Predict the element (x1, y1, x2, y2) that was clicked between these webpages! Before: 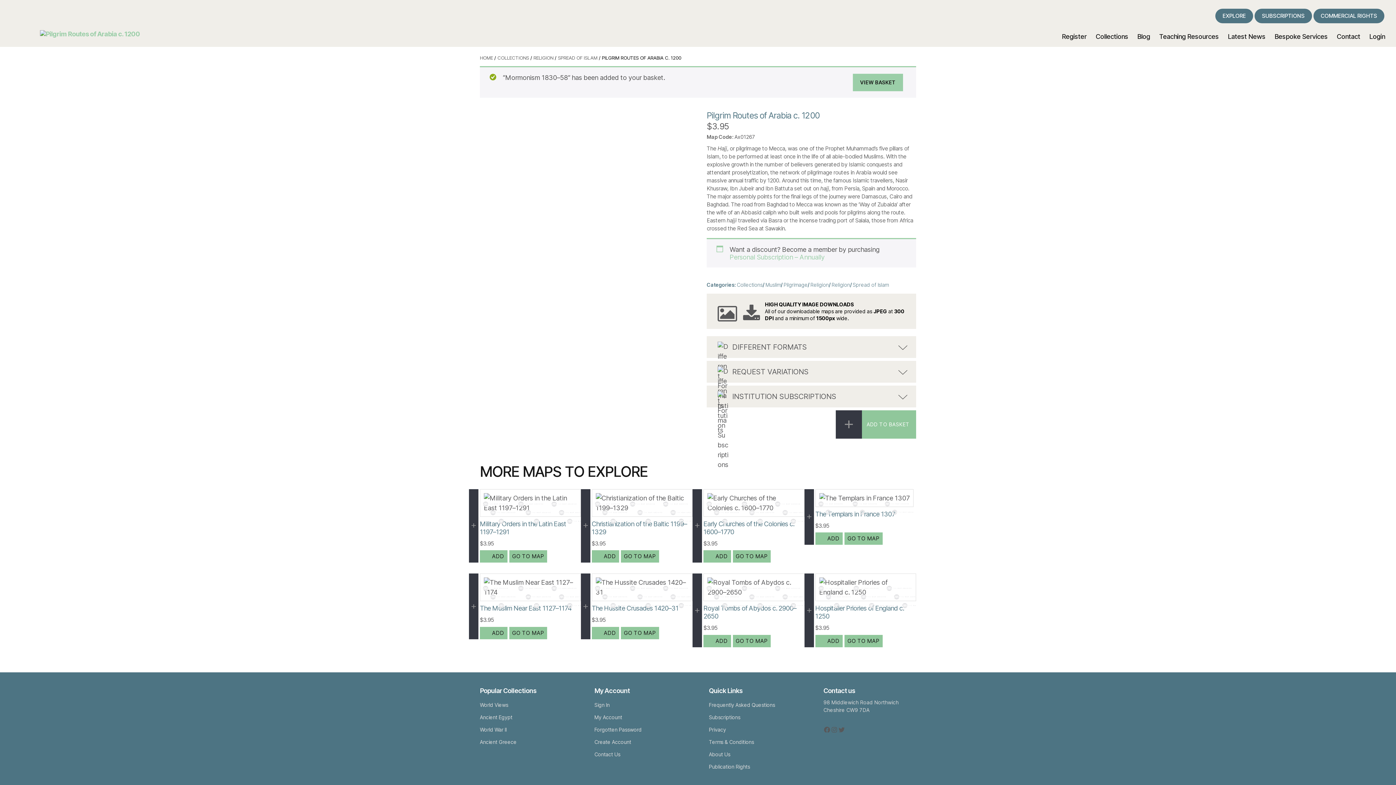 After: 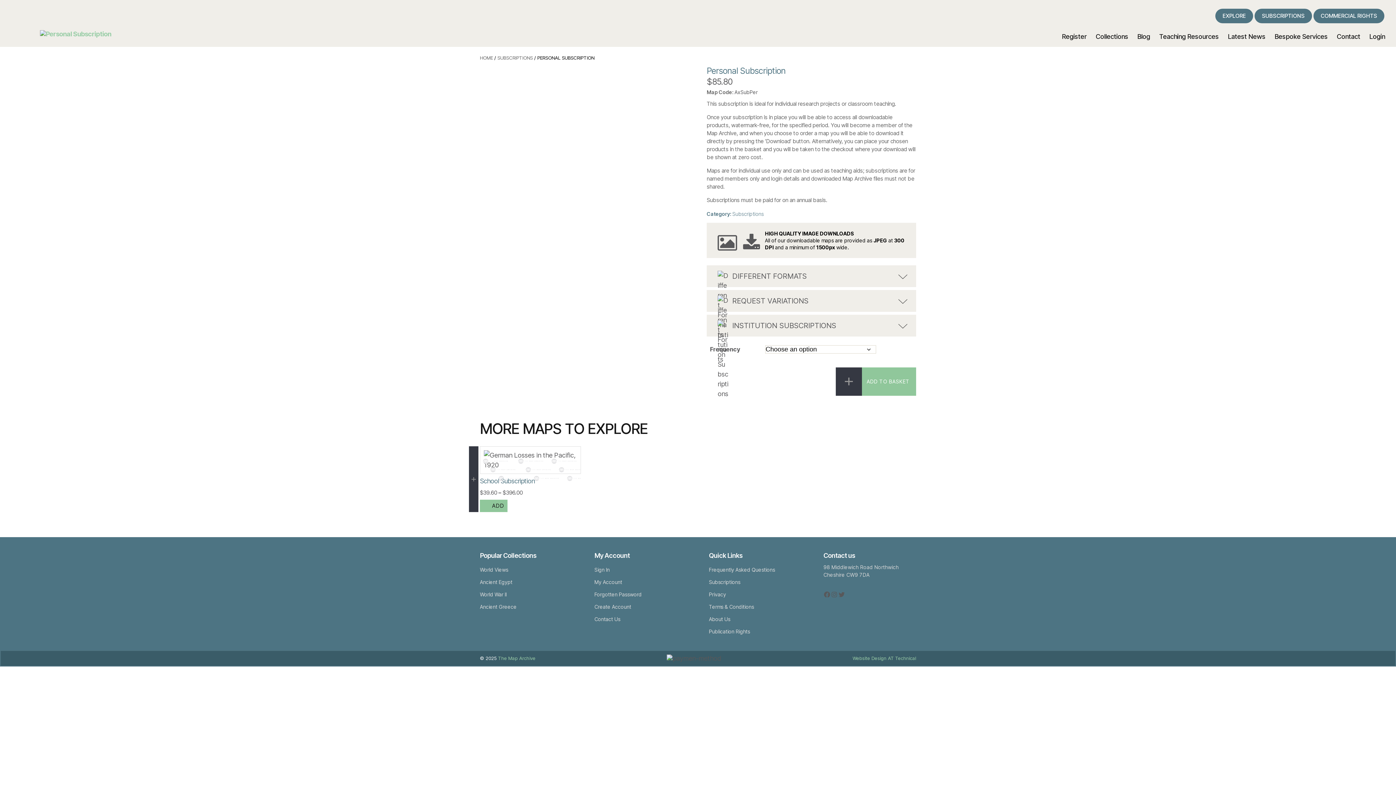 Action: bbox: (729, 253, 824, 261) label: Personal Subscription – Annually